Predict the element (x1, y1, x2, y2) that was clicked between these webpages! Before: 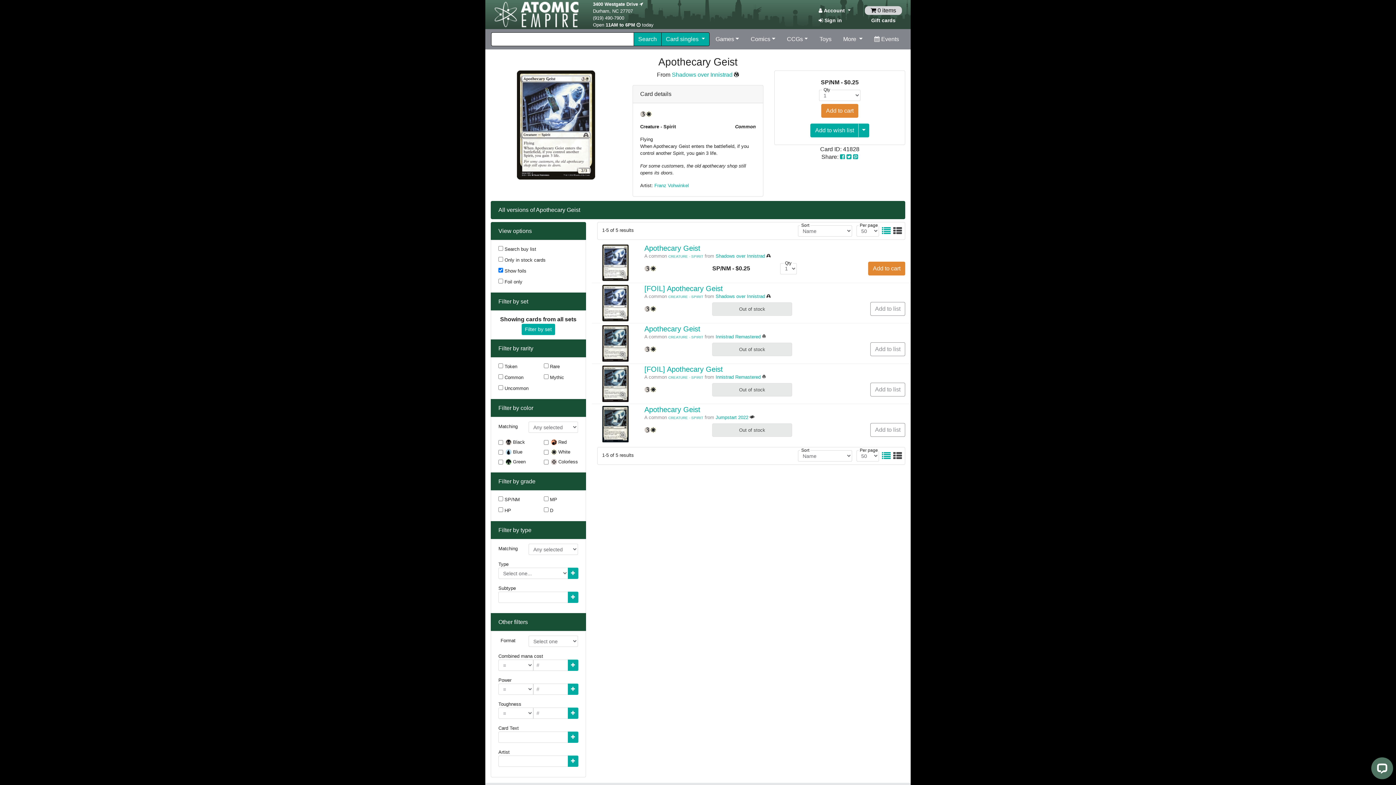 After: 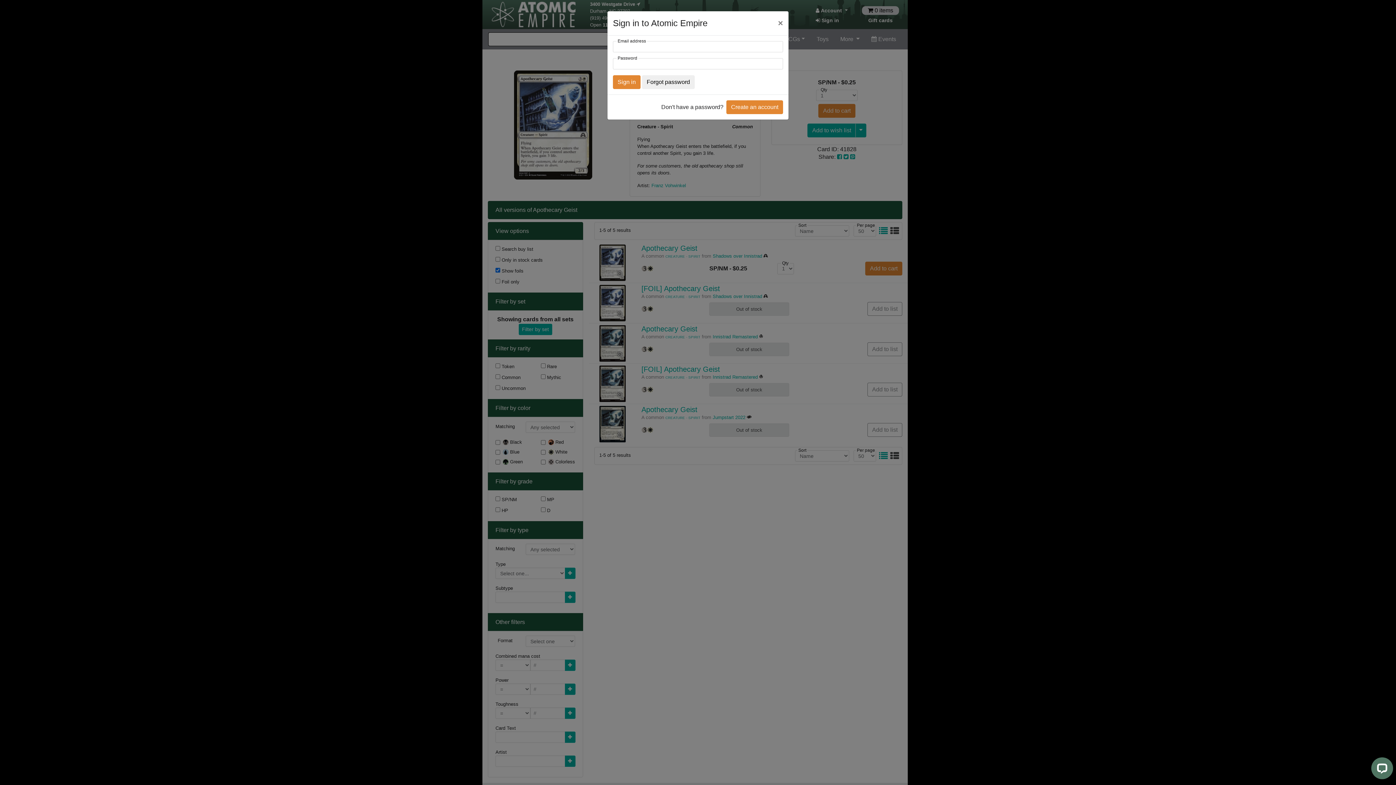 Action: label: Add to wish list bbox: (810, 123, 858, 137)